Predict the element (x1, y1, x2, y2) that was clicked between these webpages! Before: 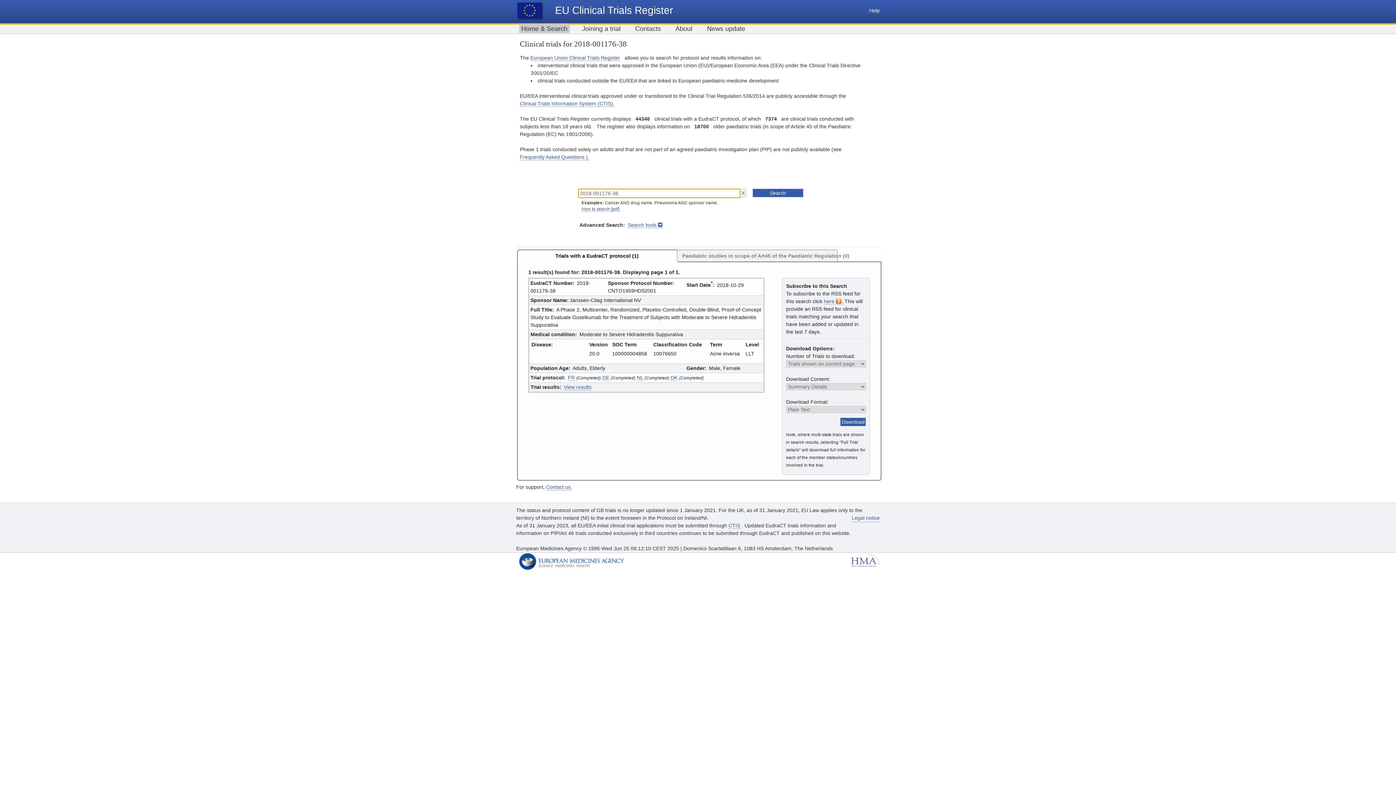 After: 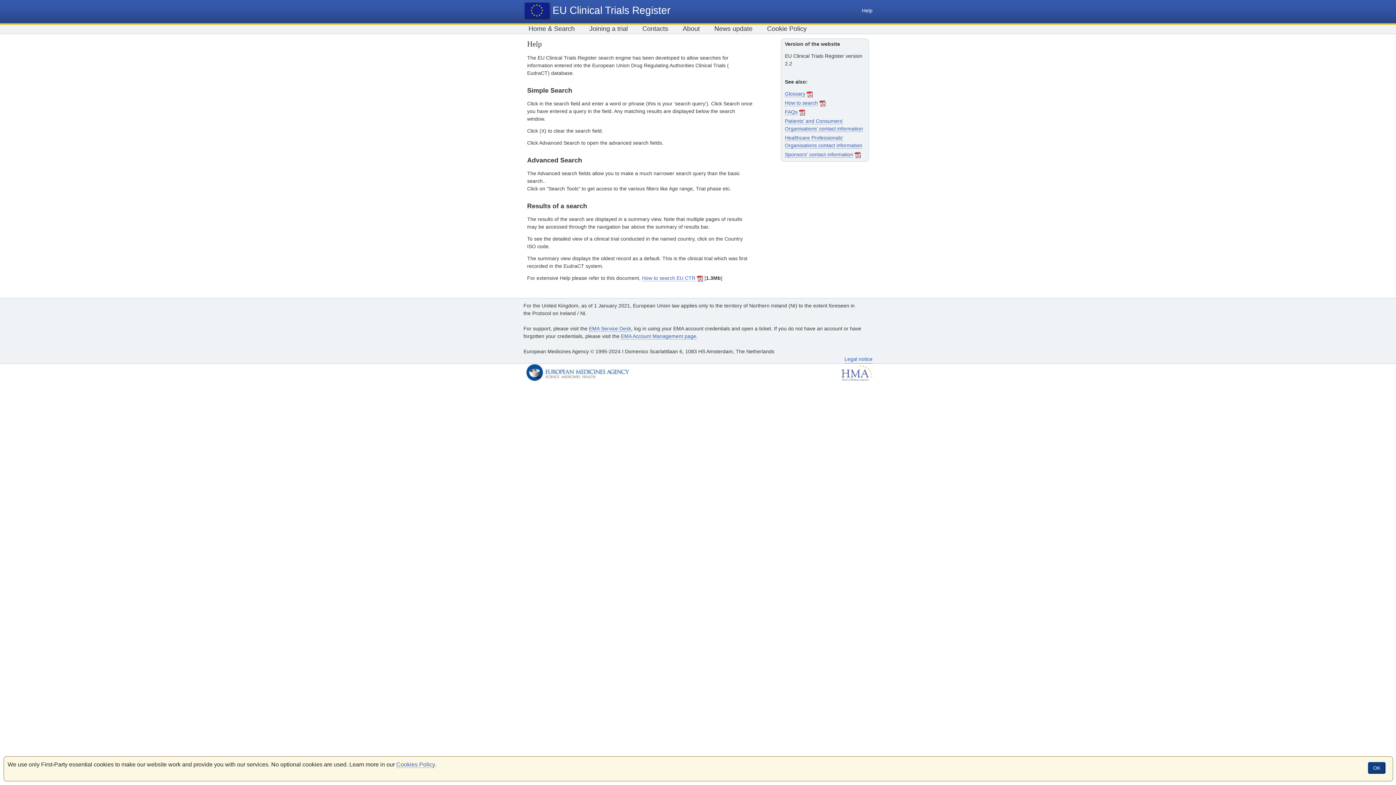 Action: bbox: (869, 7, 880, 13) label: Help